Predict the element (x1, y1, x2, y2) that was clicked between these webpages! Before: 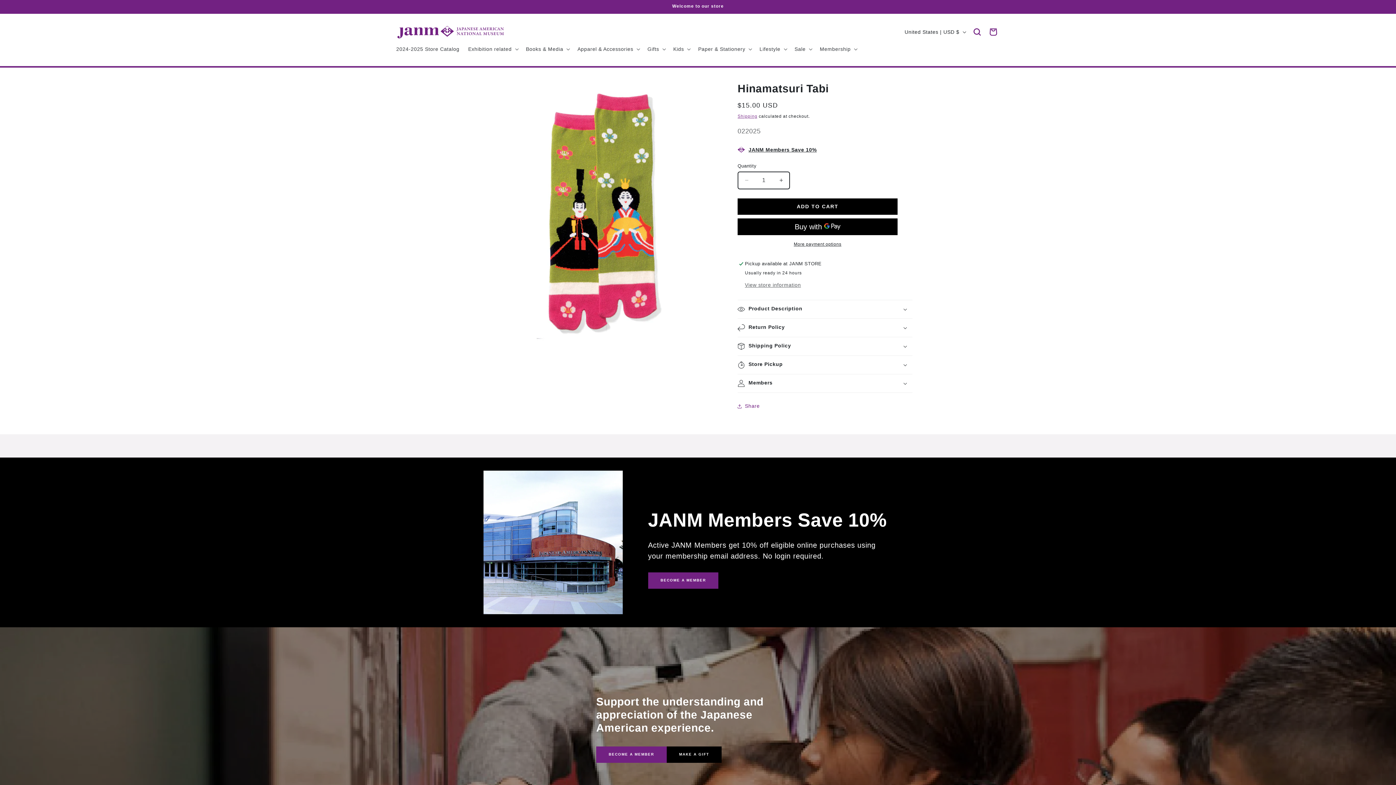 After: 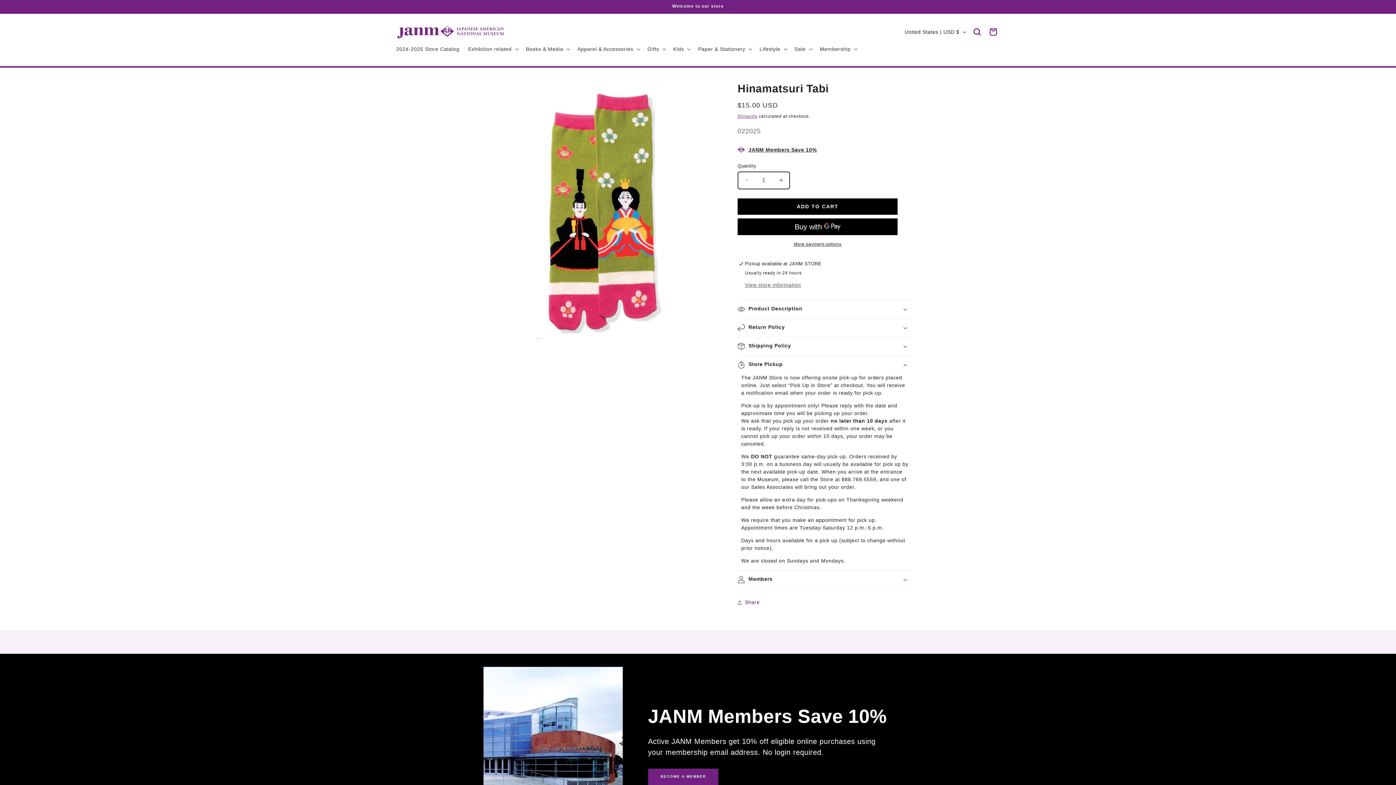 Action: bbox: (737, 355, 912, 374) label: Store Pickup